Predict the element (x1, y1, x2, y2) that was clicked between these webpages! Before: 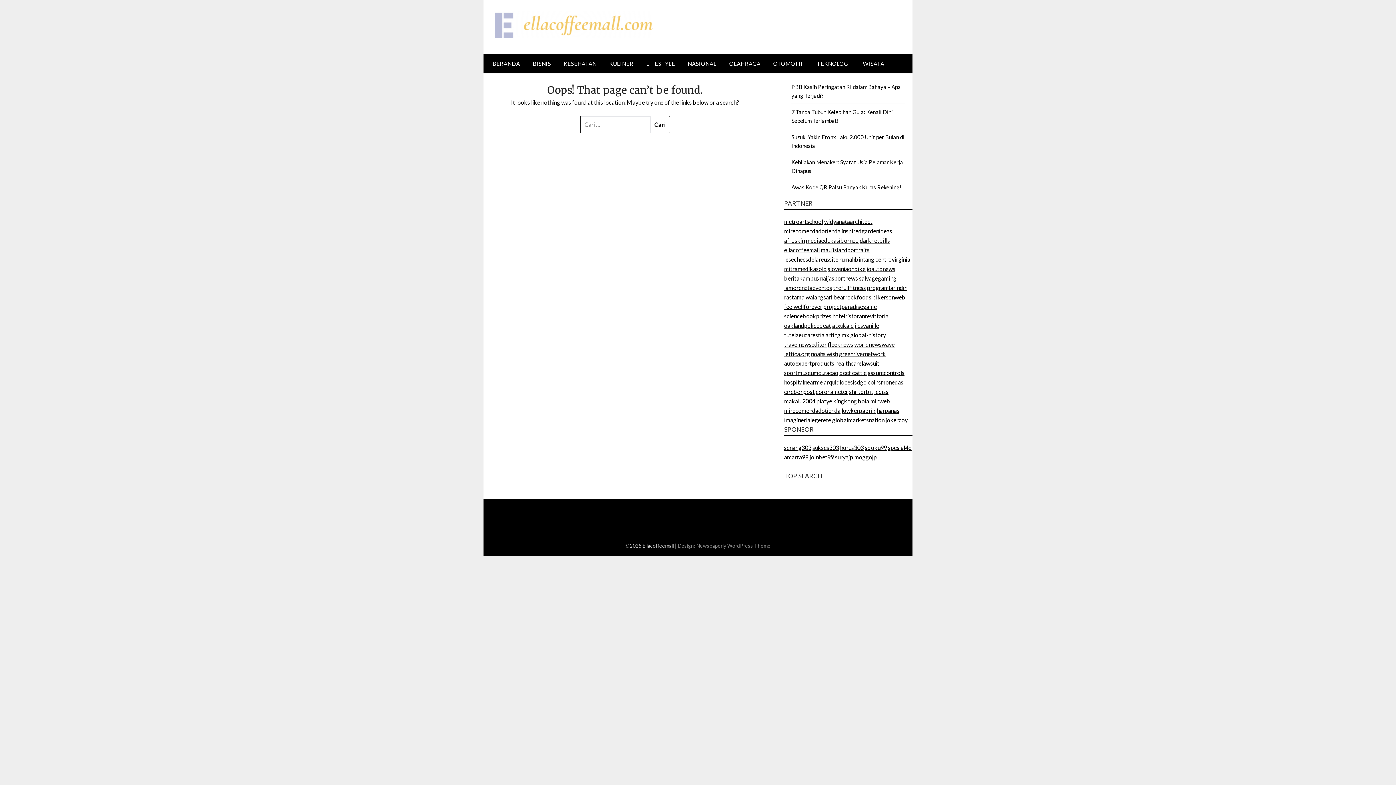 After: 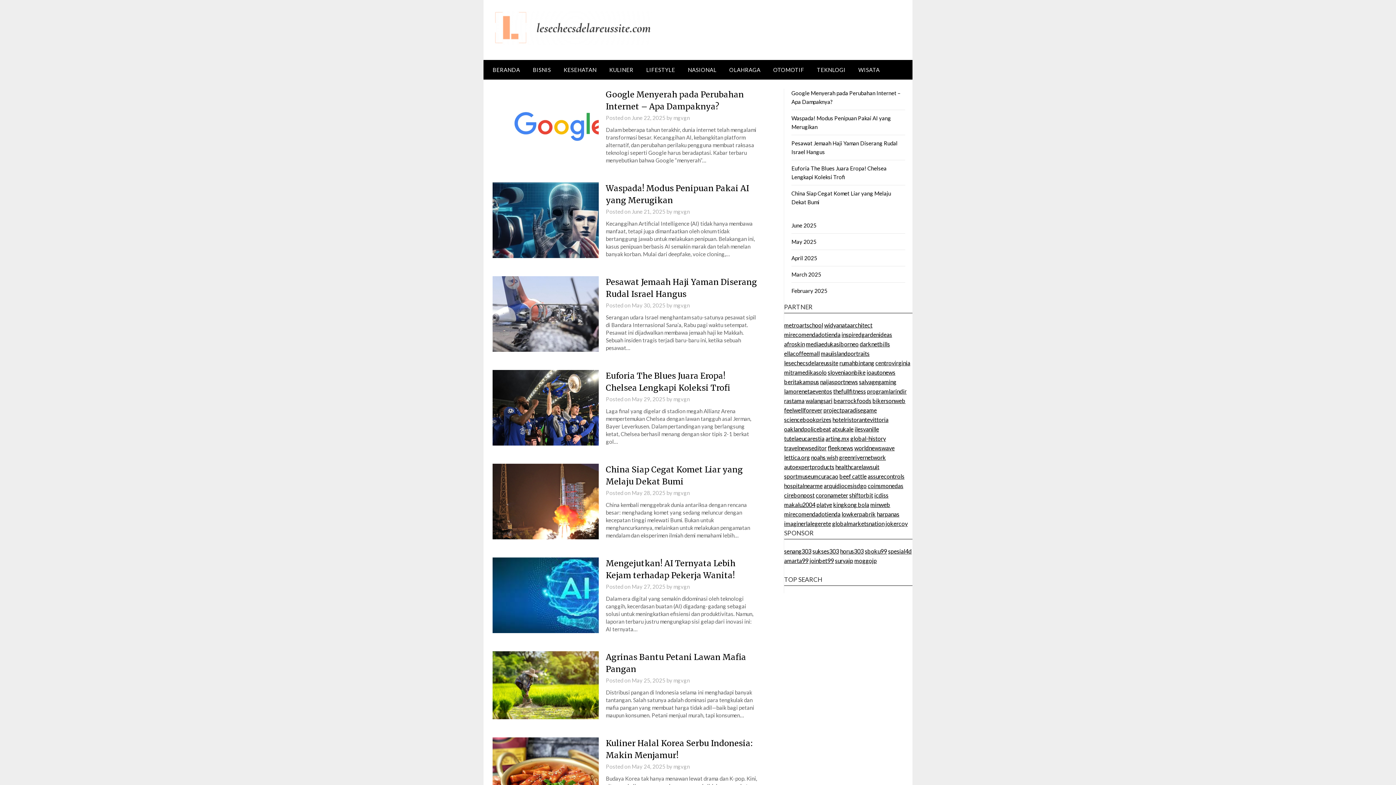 Action: label: lesechecsdelareussite bbox: (784, 256, 838, 262)